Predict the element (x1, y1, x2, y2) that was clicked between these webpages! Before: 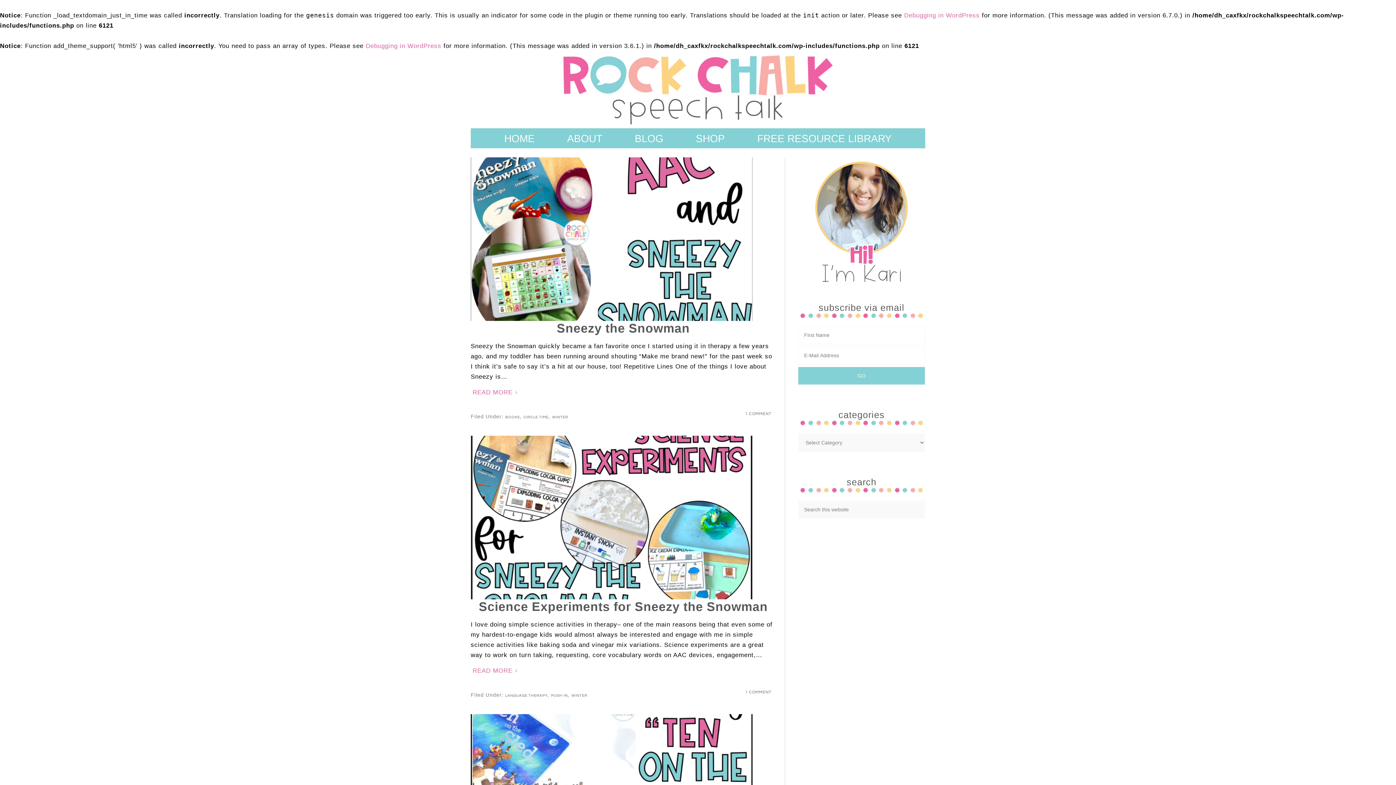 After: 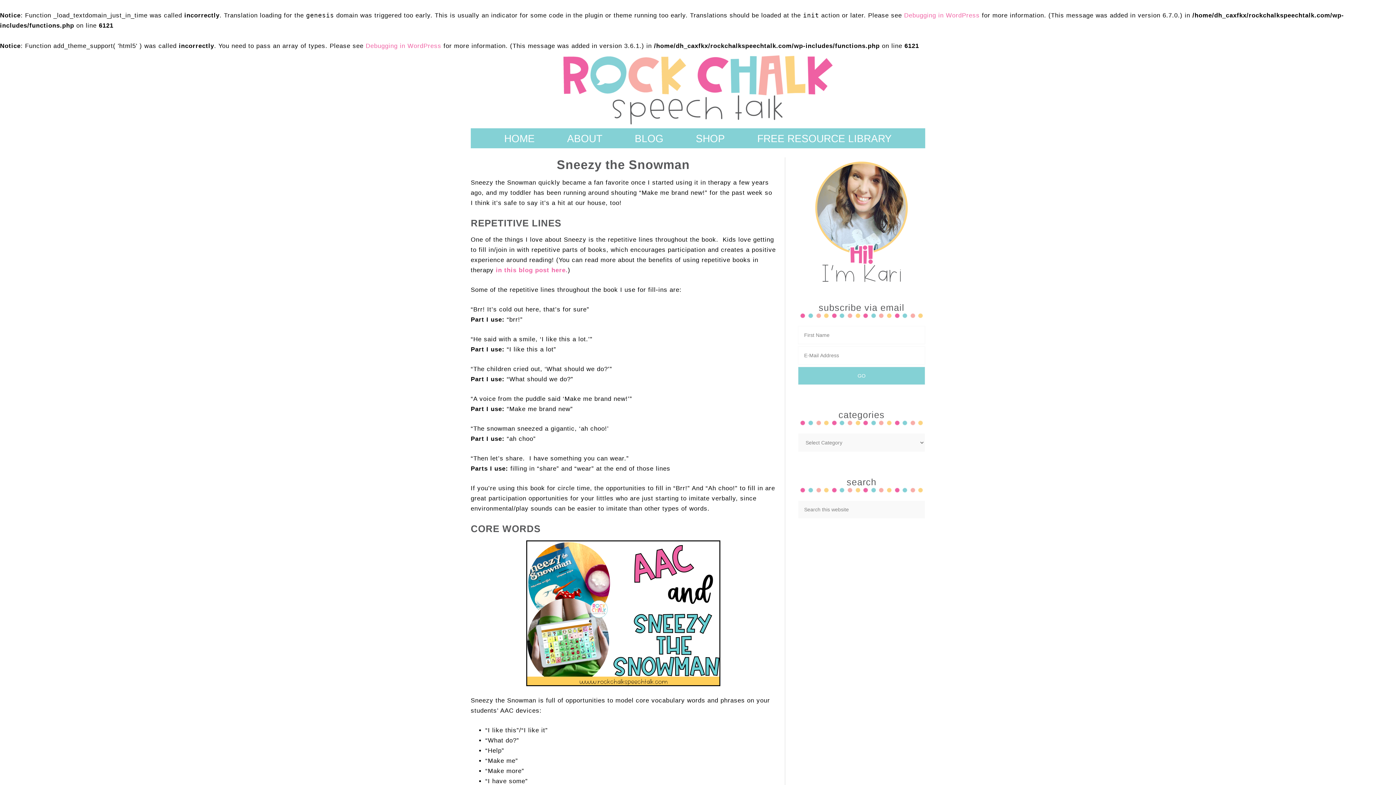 Action: bbox: (556, 321, 690, 335) label: Sneezy the Snowman